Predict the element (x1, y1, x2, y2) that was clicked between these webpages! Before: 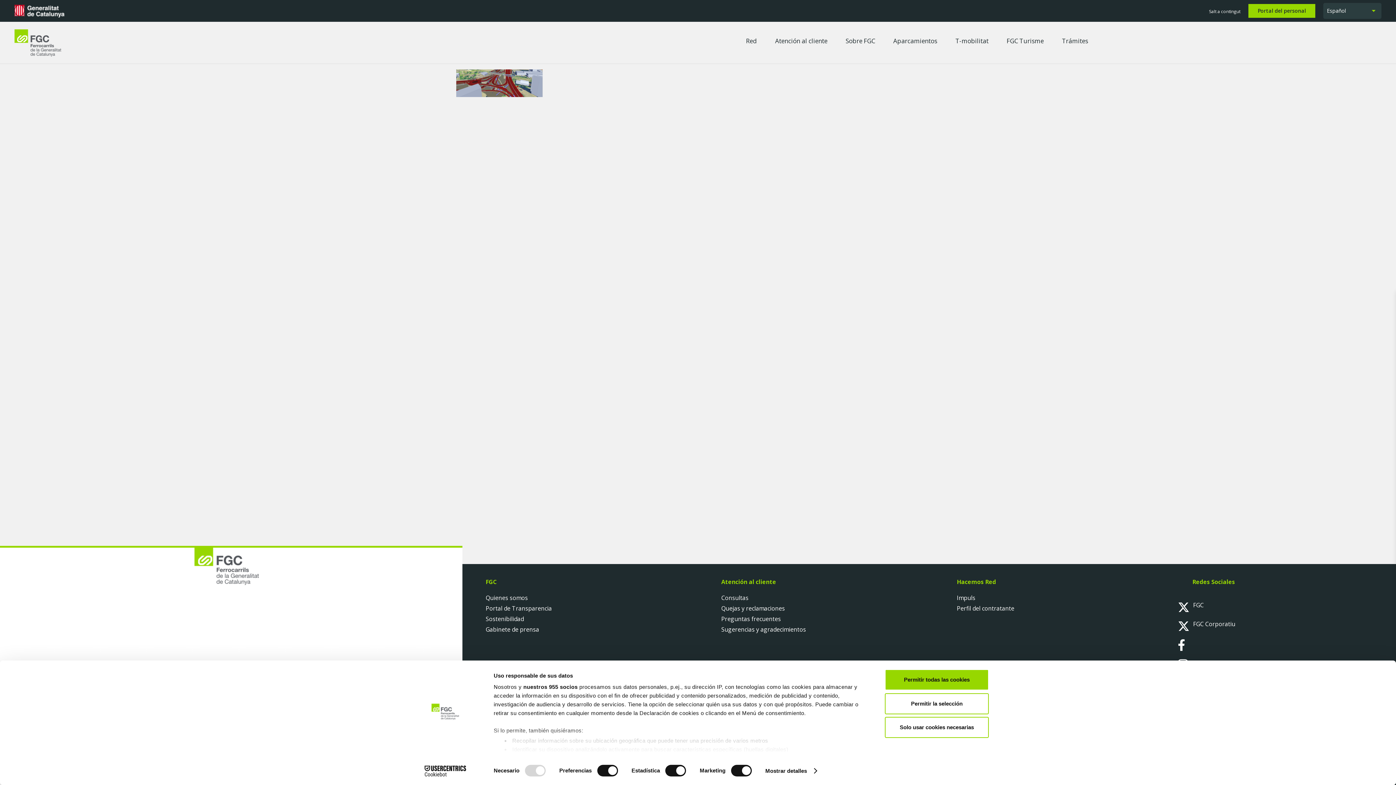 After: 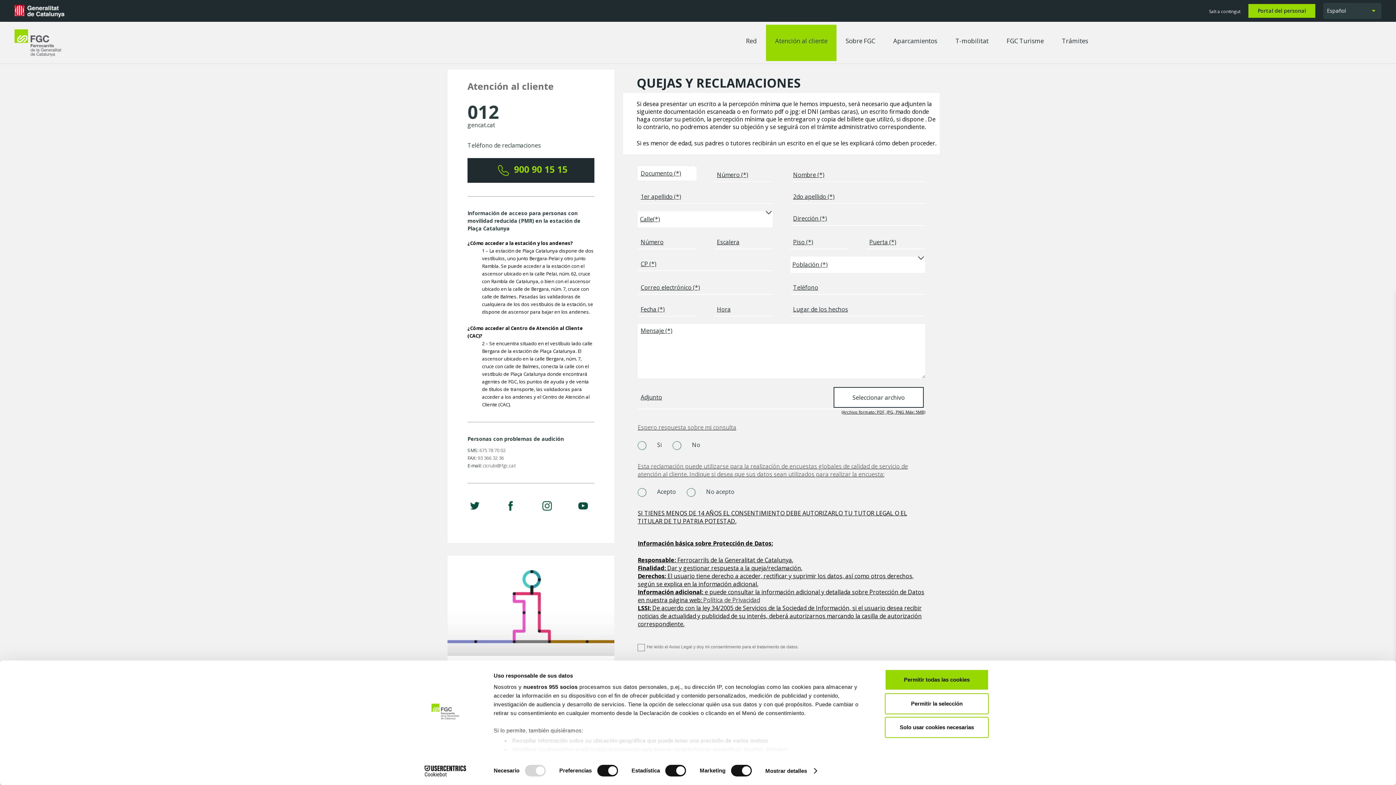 Action: label: Quejas y reclamaciones bbox: (721, 604, 785, 612)